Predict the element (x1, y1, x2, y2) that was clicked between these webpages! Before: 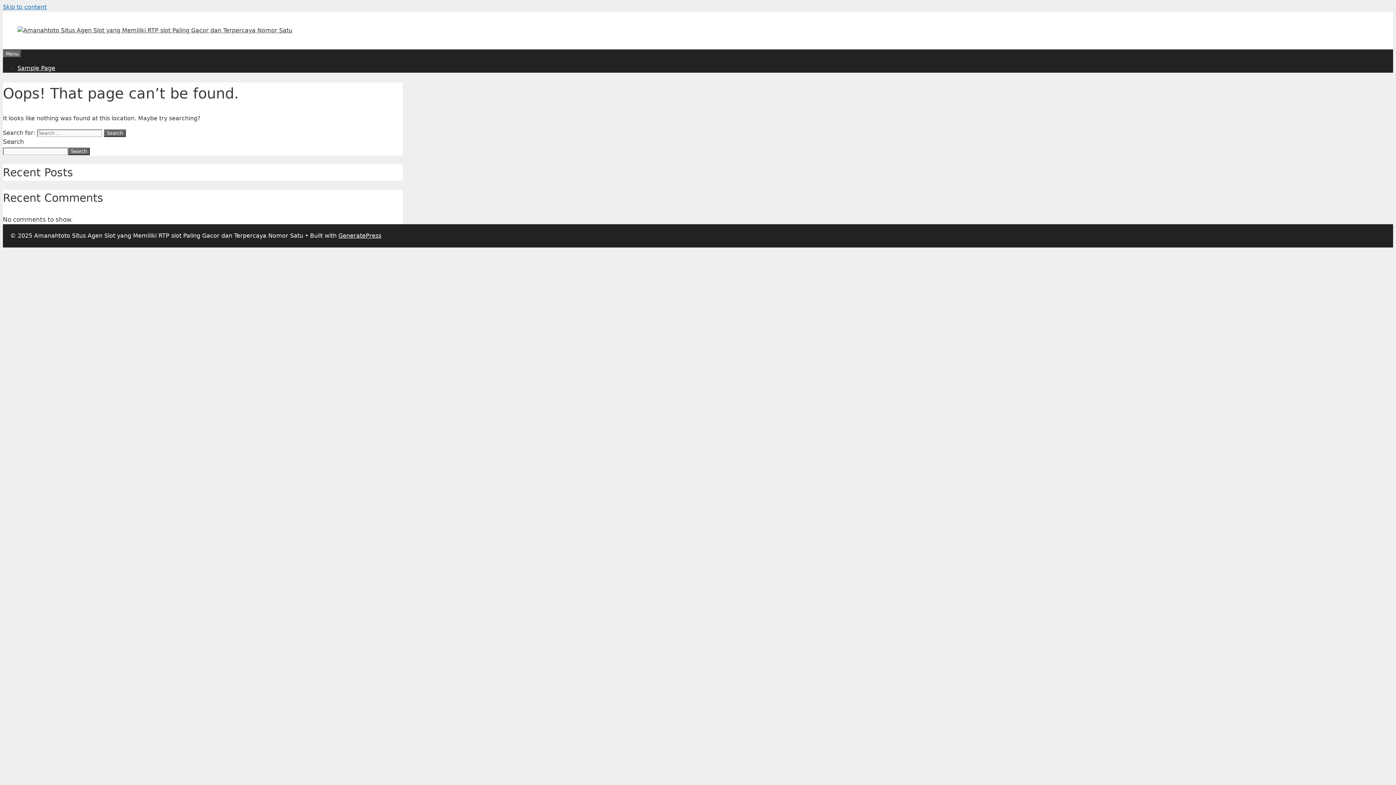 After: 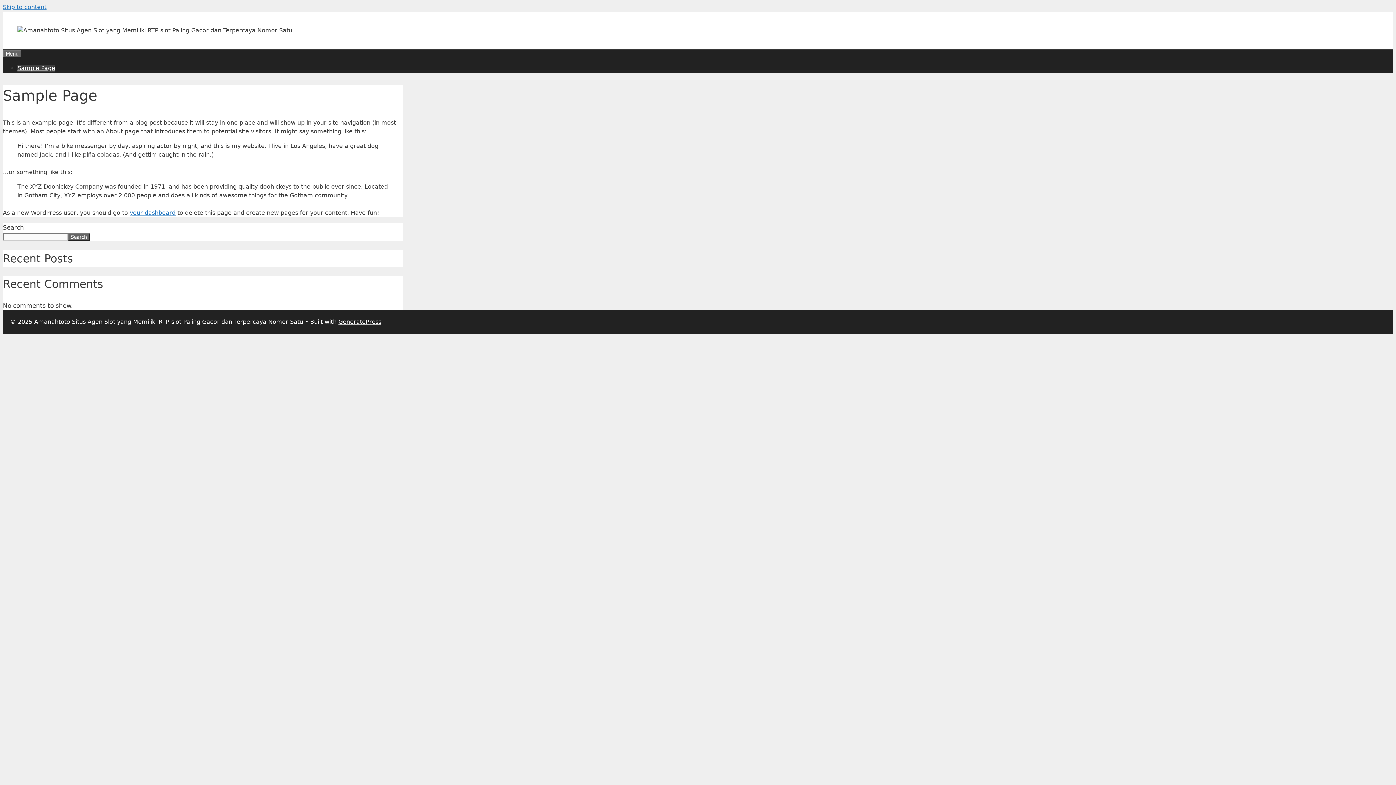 Action: label: Sample Page bbox: (17, 64, 55, 71)